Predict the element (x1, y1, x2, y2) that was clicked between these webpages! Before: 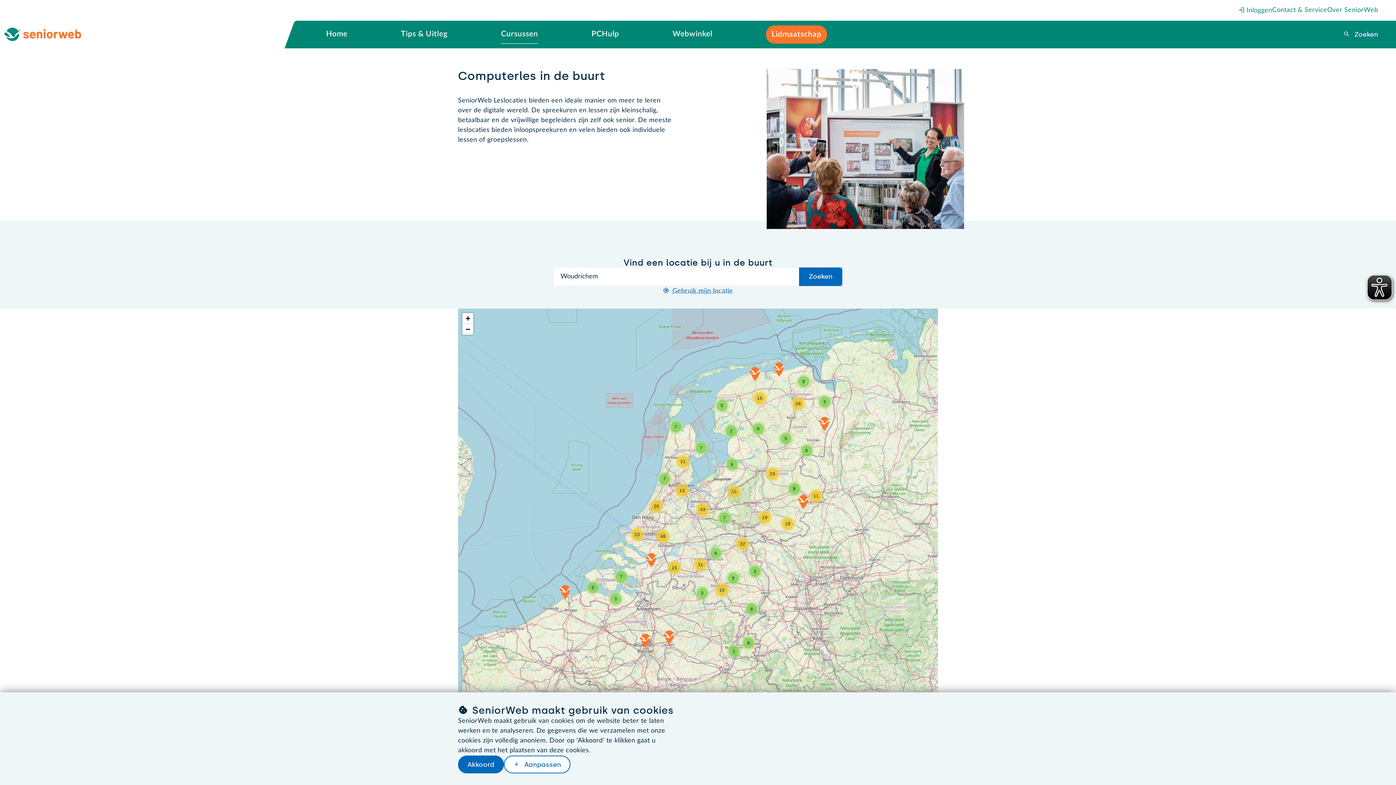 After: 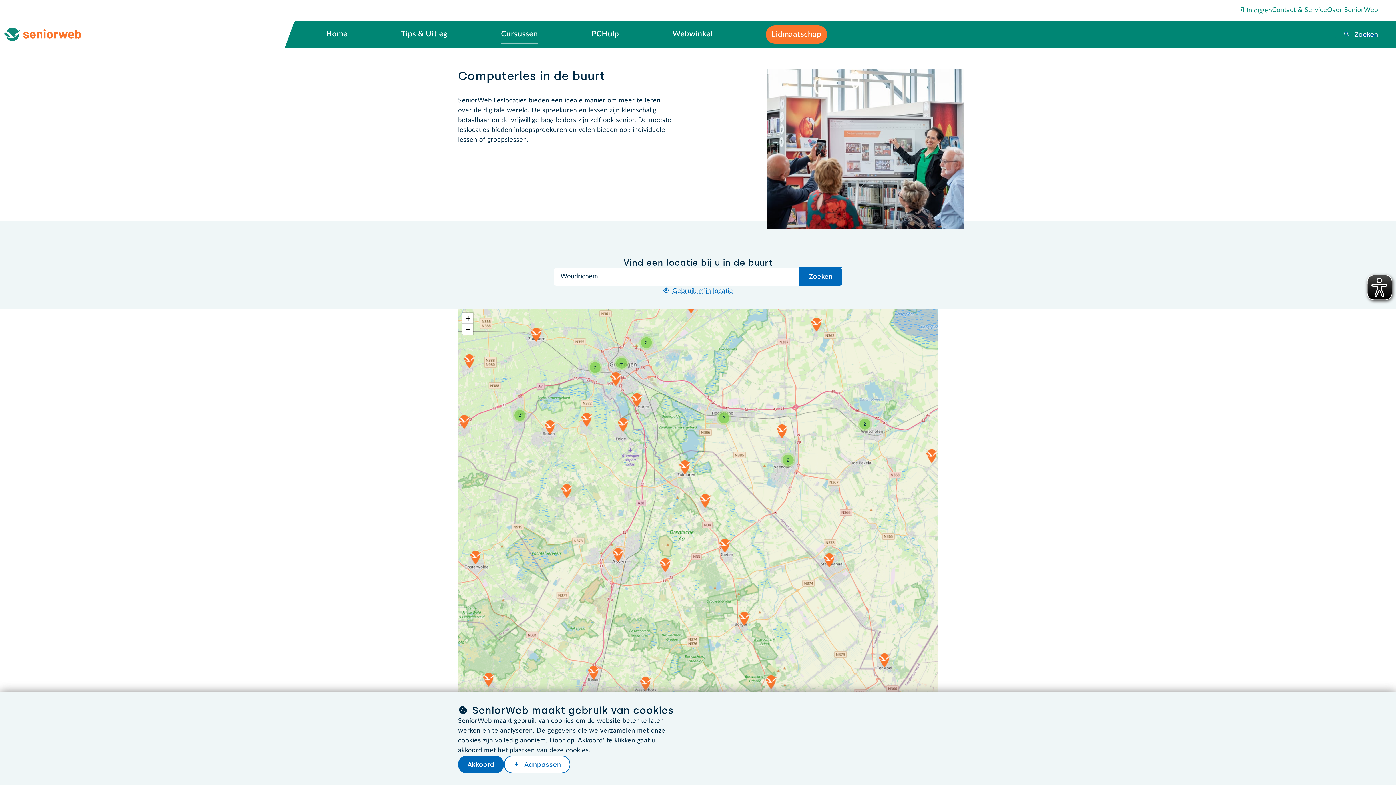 Action: bbox: (791, 396, 805, 411) label: 26